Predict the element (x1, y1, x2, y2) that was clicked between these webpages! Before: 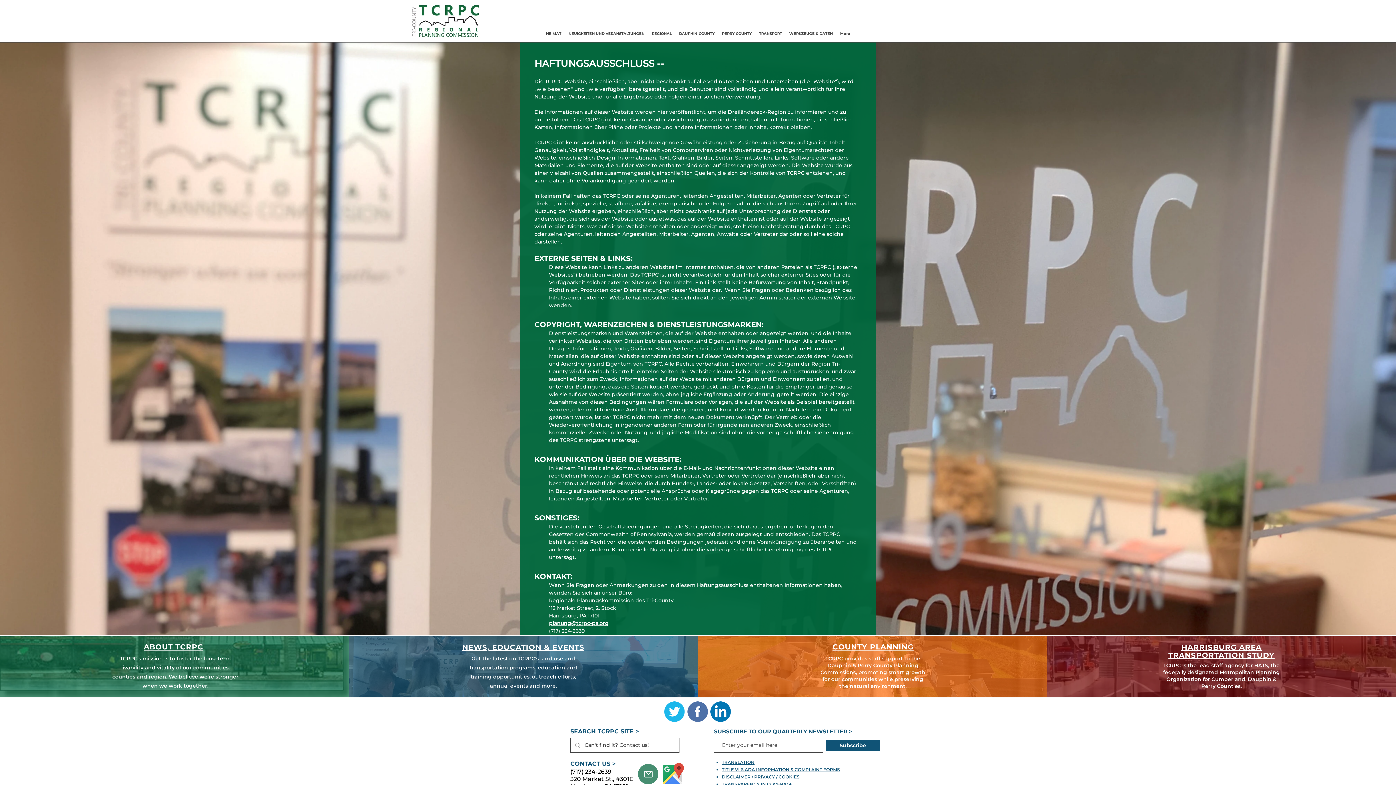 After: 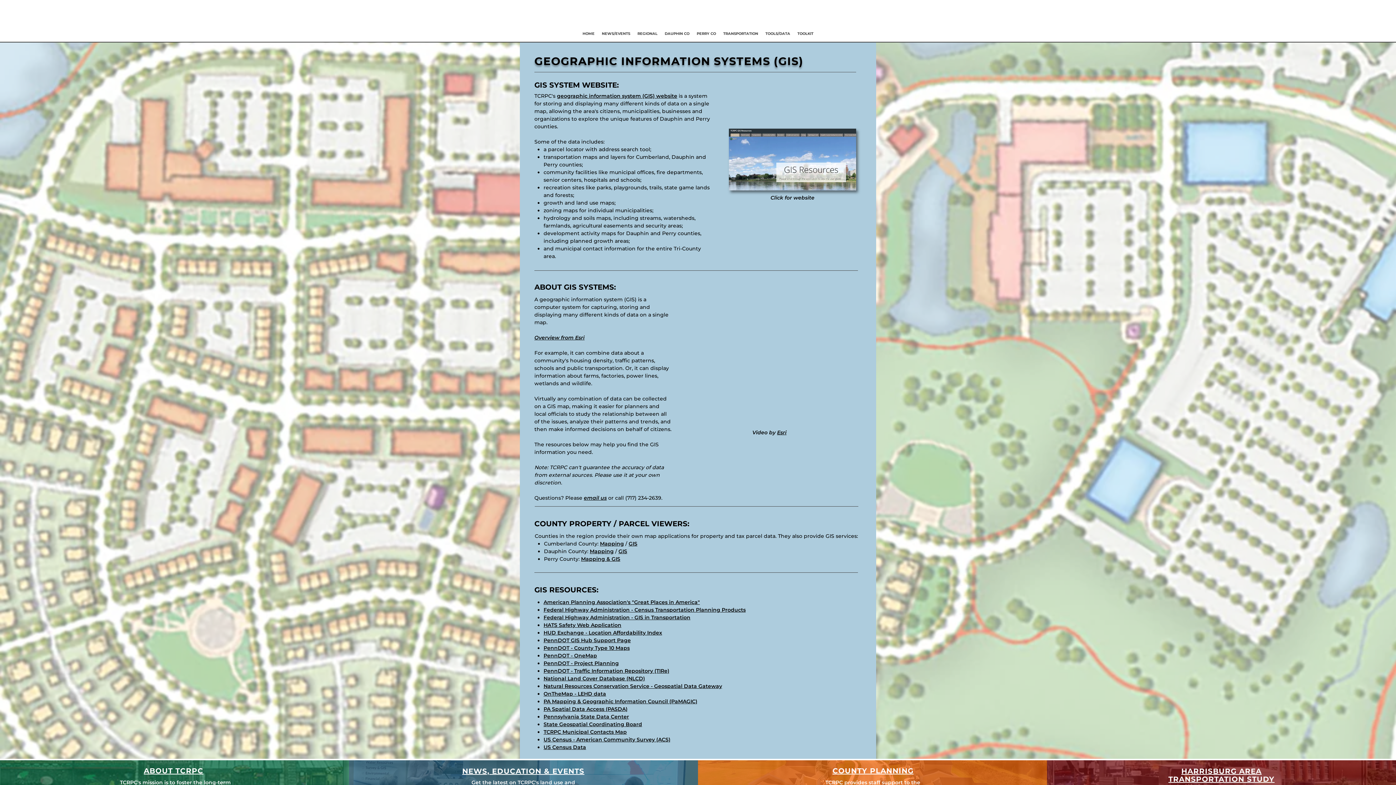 Action: label: WERKZEUGE & DATEN bbox: (785, 27, 836, 40)